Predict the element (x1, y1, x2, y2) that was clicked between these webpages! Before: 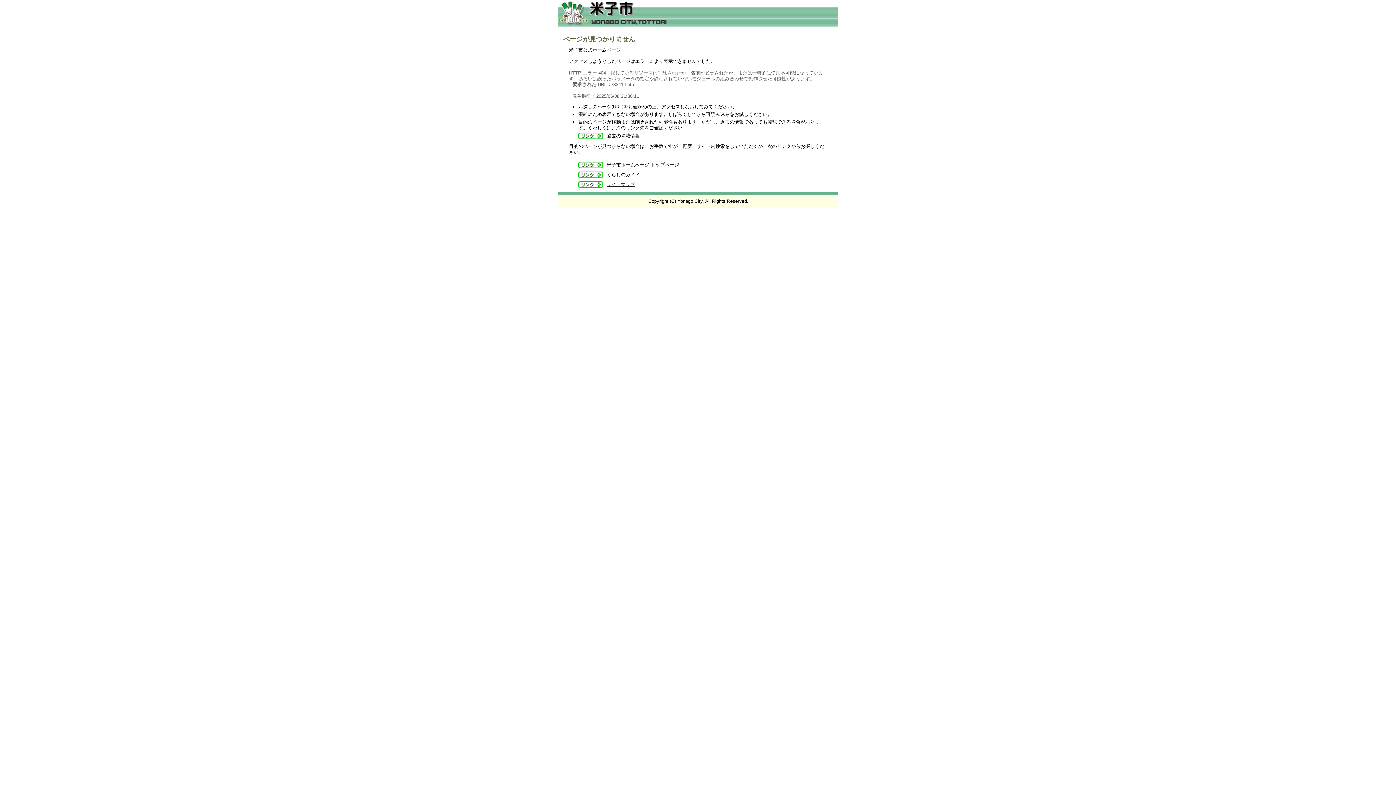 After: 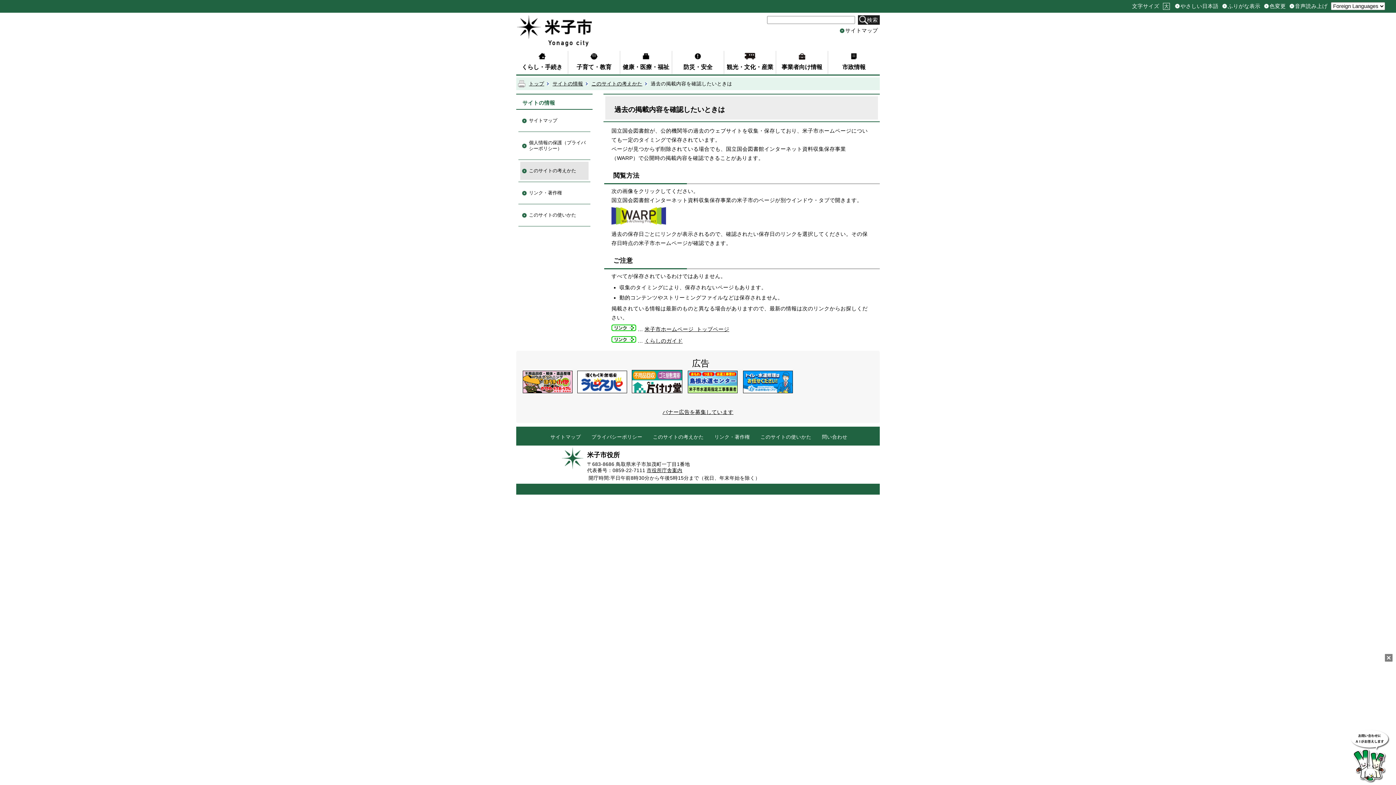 Action: label: 過去の掲載情報 bbox: (578, 133, 640, 138)